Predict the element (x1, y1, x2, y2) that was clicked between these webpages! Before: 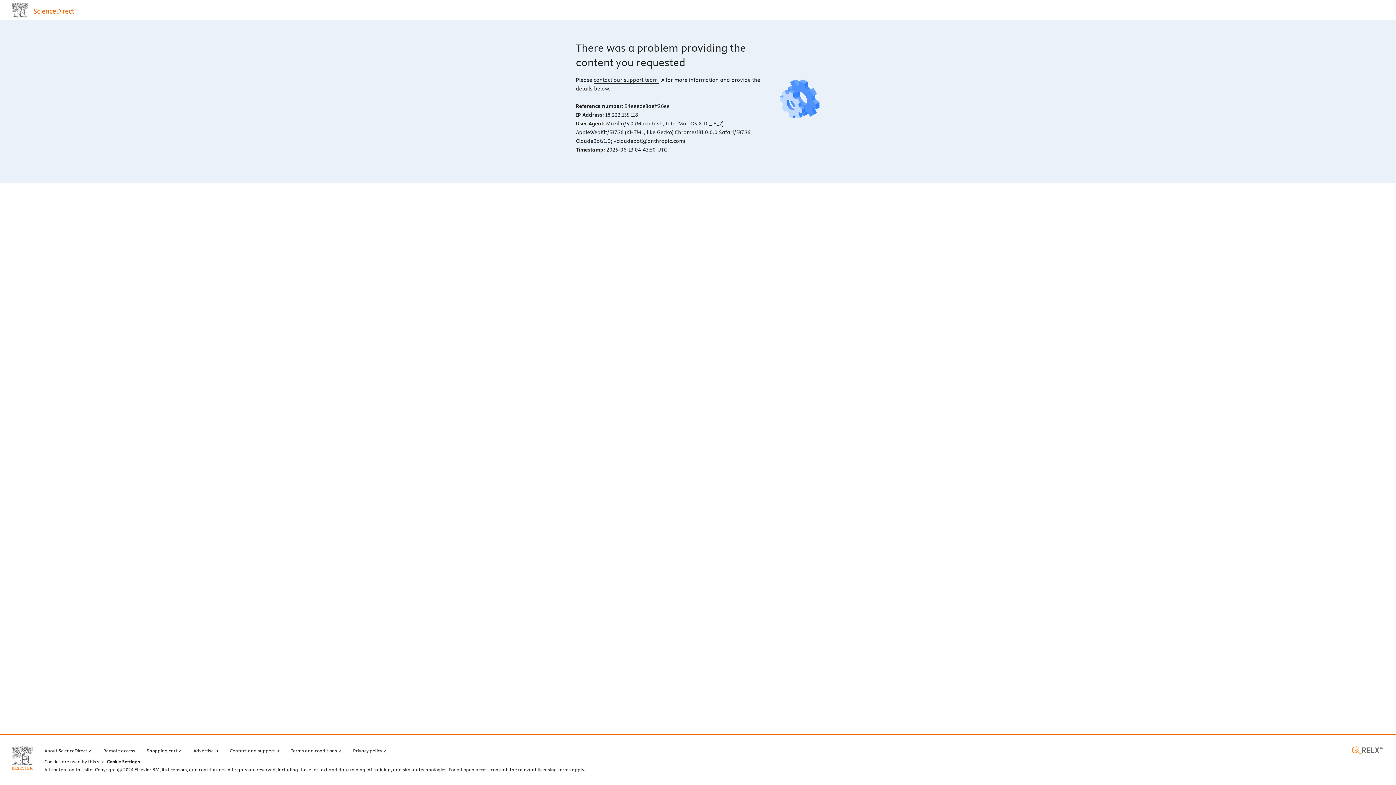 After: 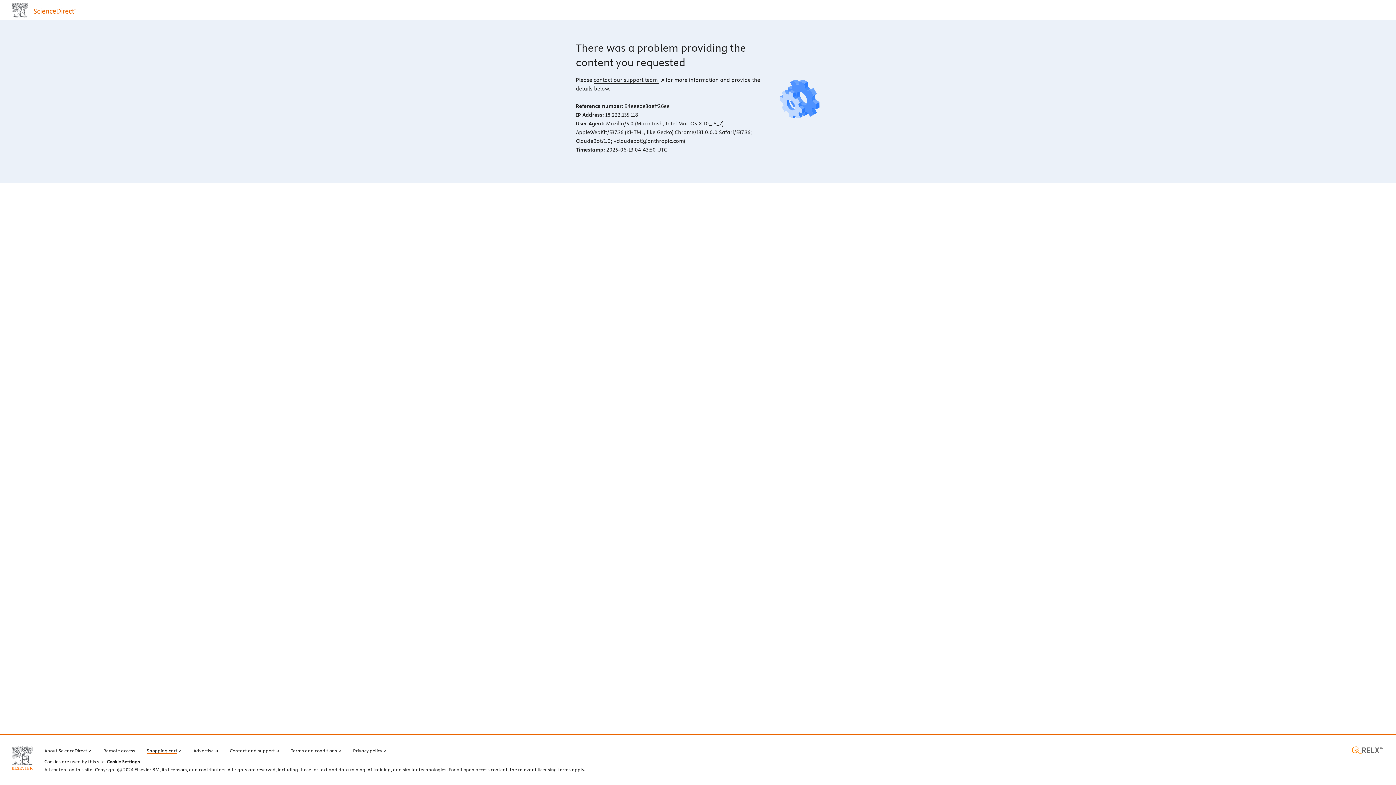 Action: label: Shopping cart bbox: (146, 746, 181, 754)